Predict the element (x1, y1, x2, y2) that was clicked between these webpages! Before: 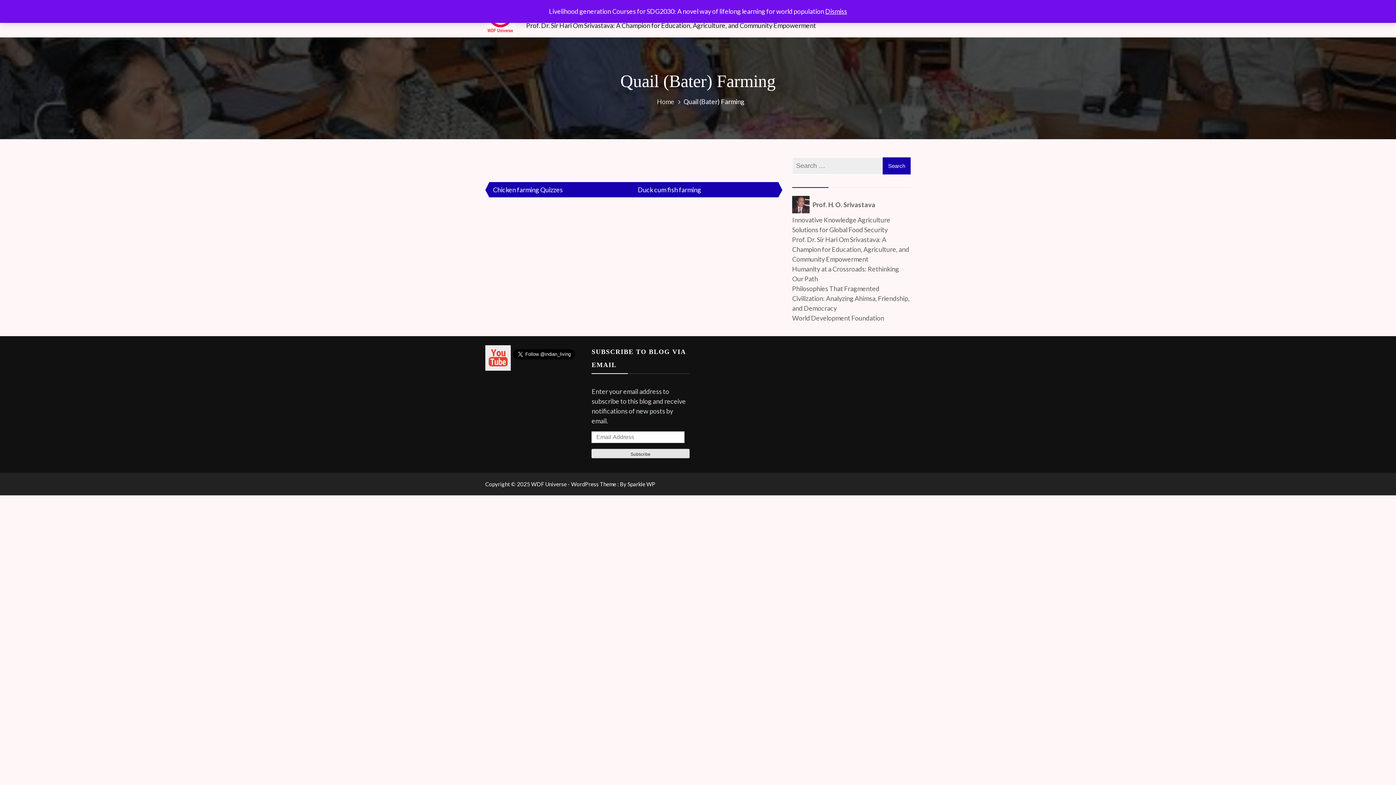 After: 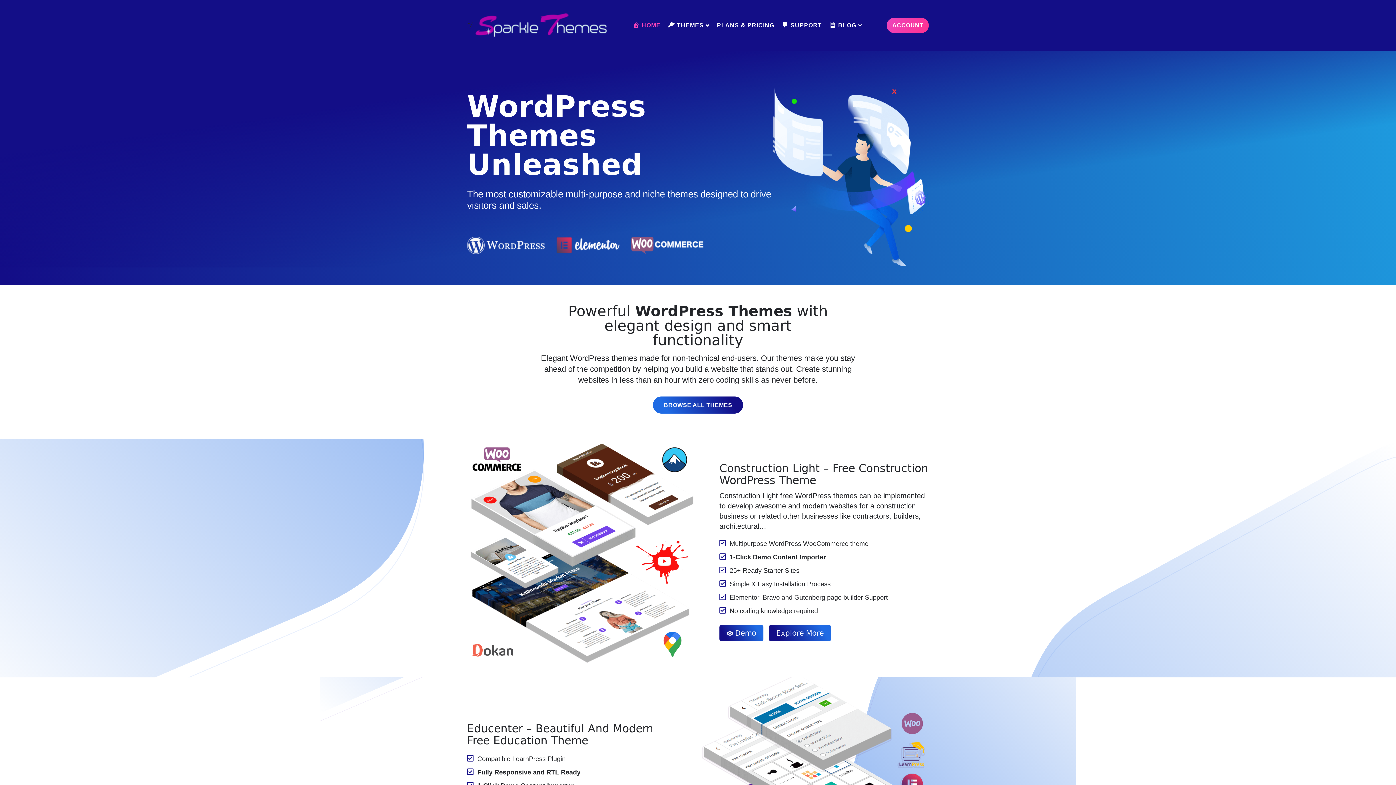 Action: bbox: (627, 480, 655, 488) label: Sparkle WP